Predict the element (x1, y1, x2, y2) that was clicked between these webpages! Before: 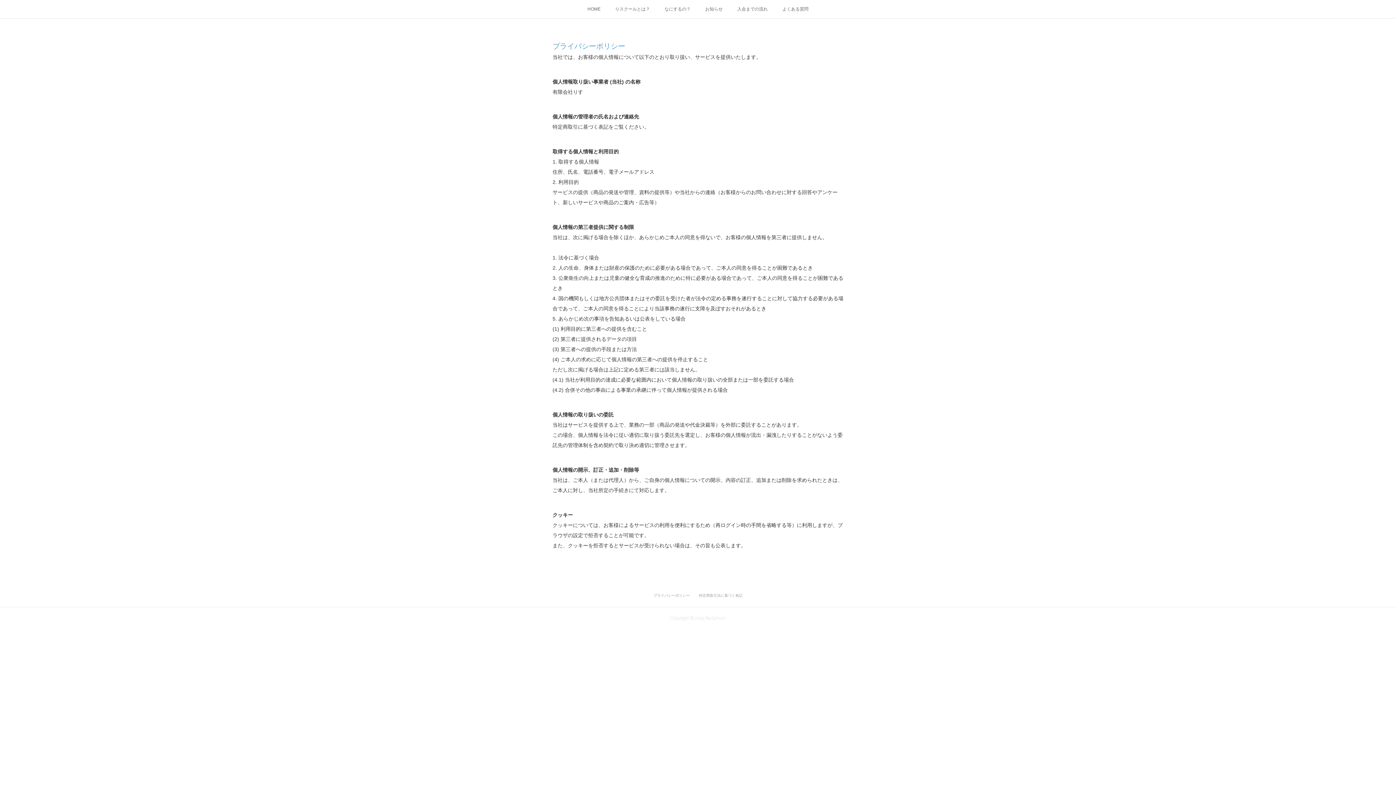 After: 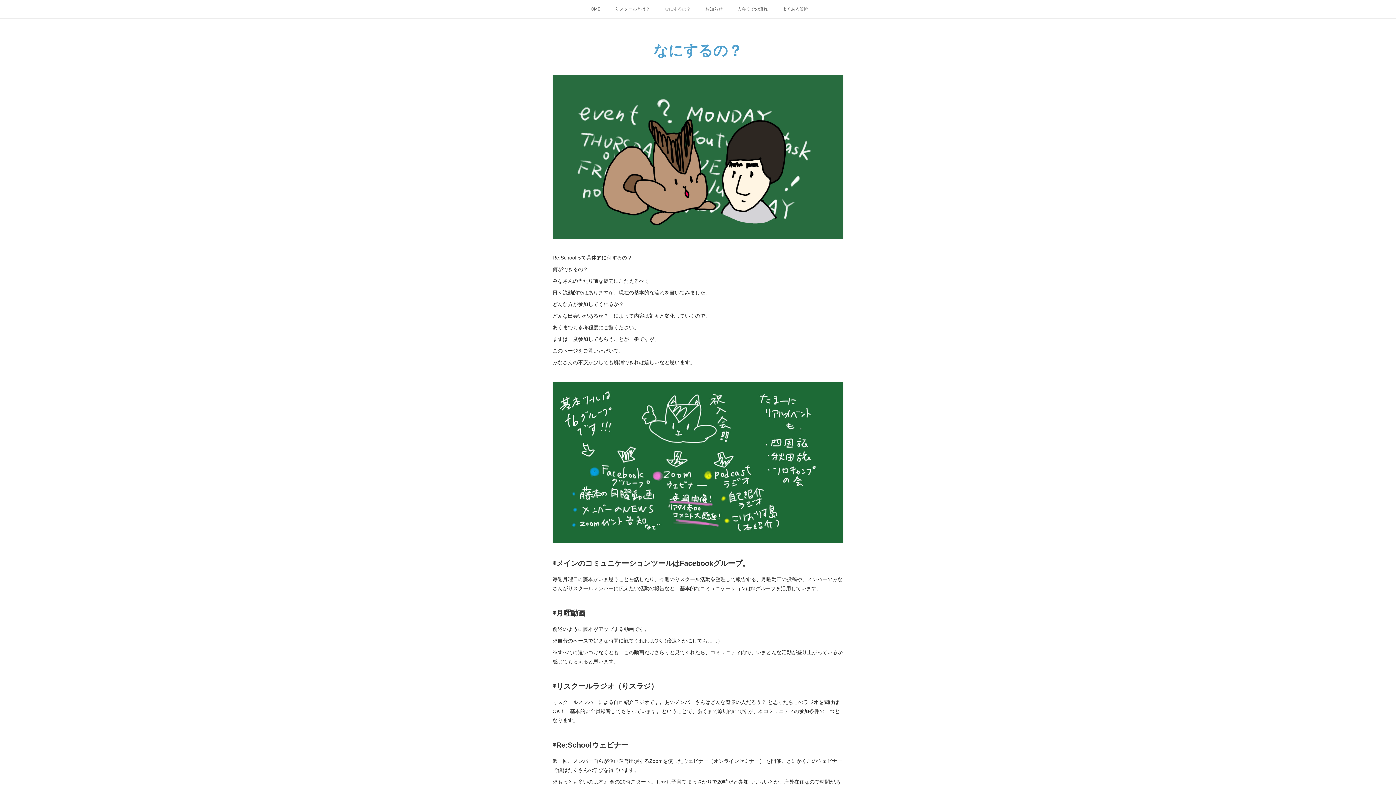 Action: label: なにするの？ bbox: (657, 0, 698, 18)